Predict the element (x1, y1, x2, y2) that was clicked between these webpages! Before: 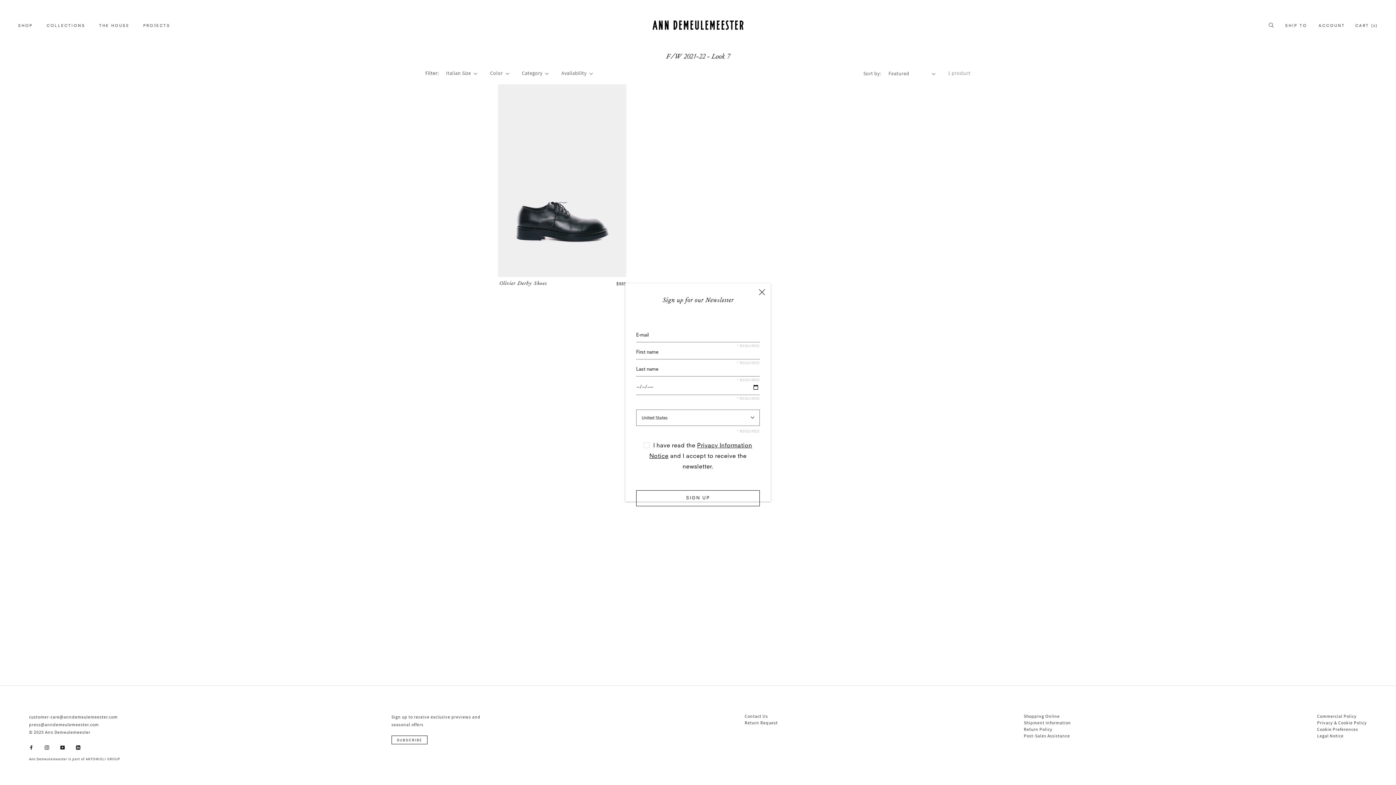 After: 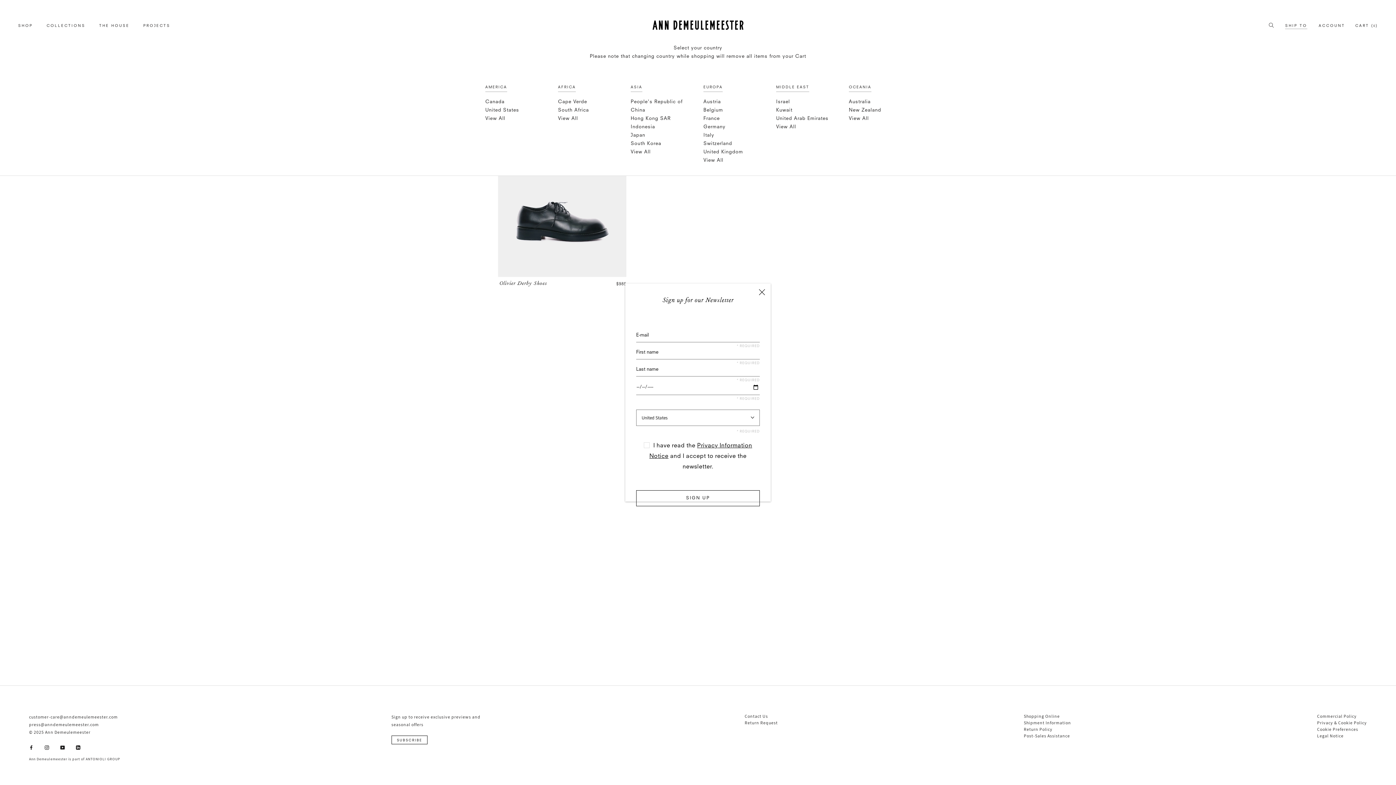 Action: bbox: (1285, 21, 1307, 30) label: SHIP TO
SHIP TO